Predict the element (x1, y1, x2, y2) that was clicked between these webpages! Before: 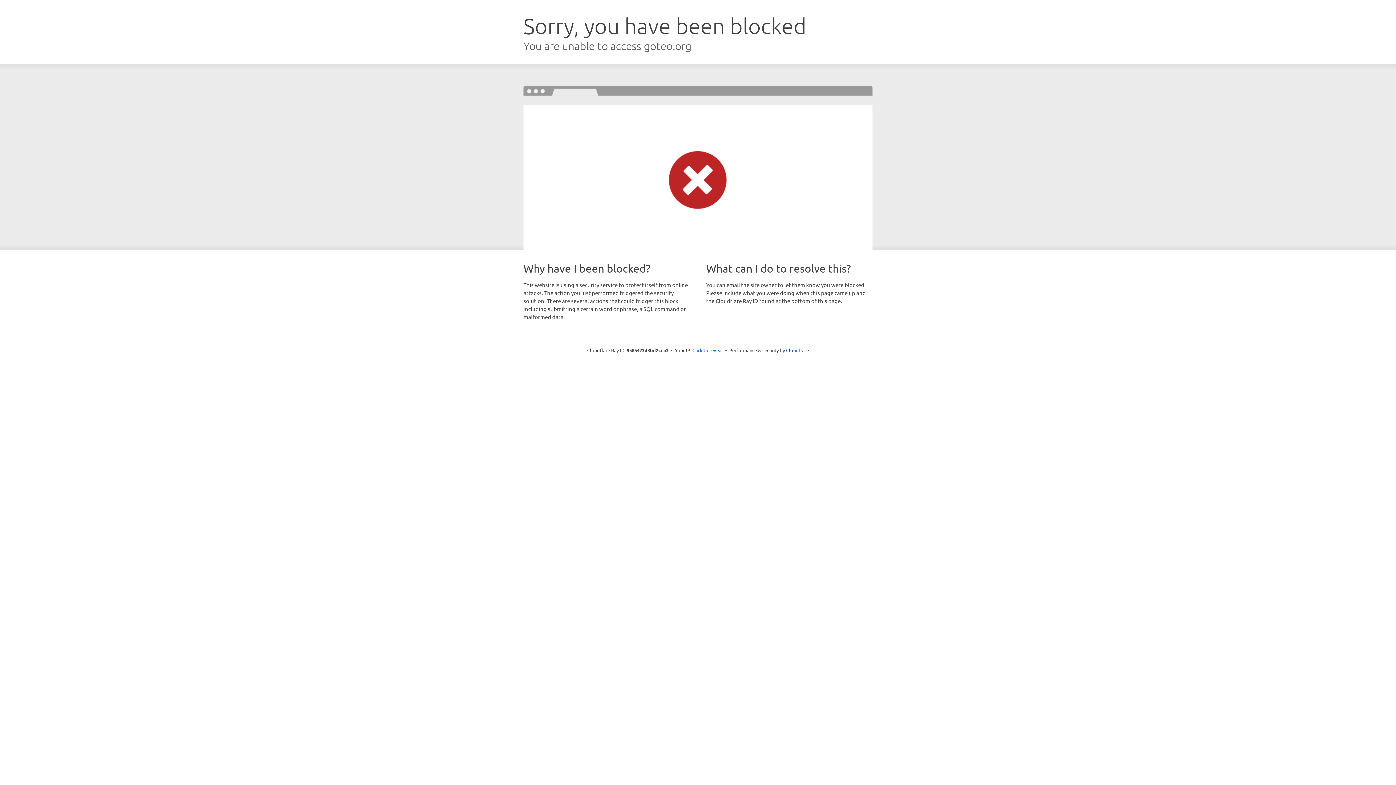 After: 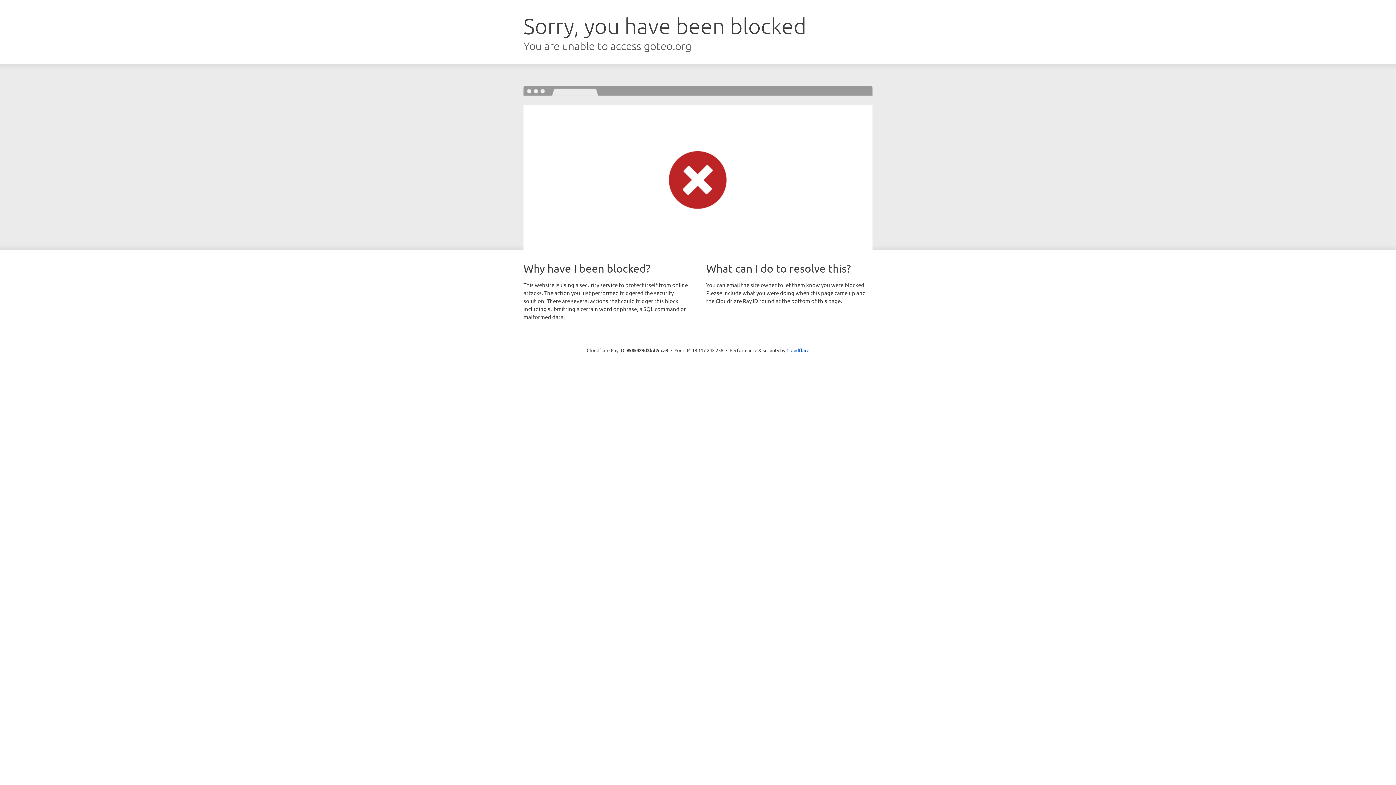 Action: bbox: (692, 346, 723, 353) label: Click to reveal